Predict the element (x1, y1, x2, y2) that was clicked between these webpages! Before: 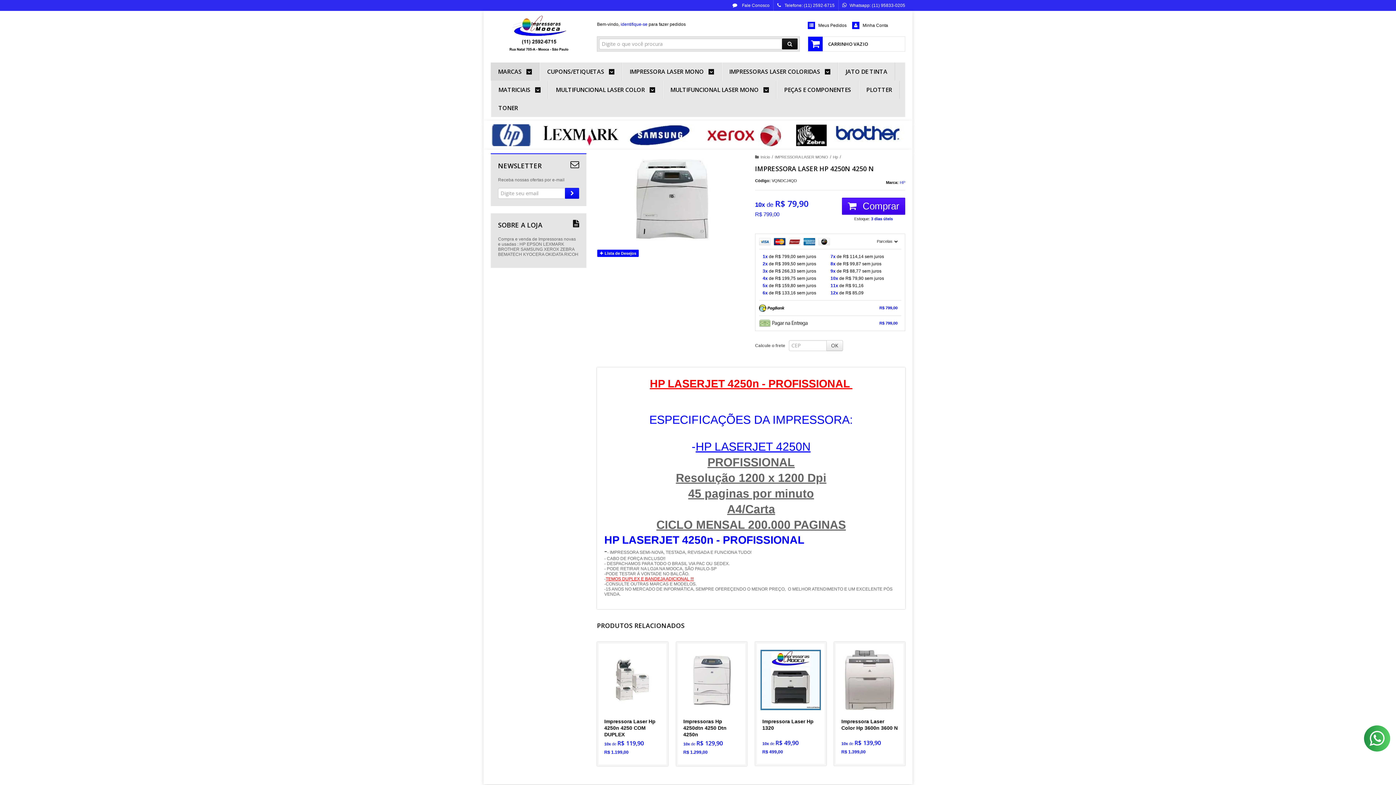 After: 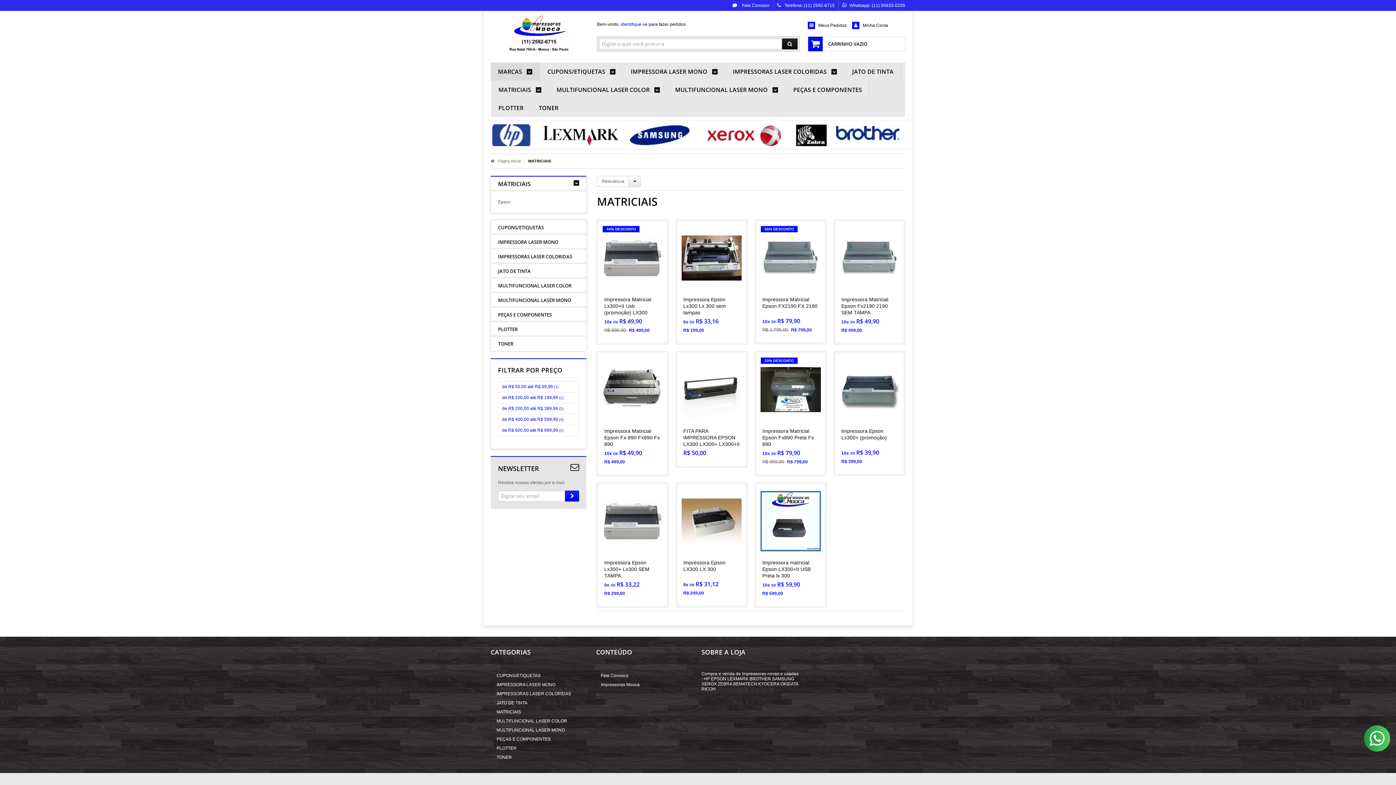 Action: label: MATRICIAIS  bbox: (498, 80, 540, 98)